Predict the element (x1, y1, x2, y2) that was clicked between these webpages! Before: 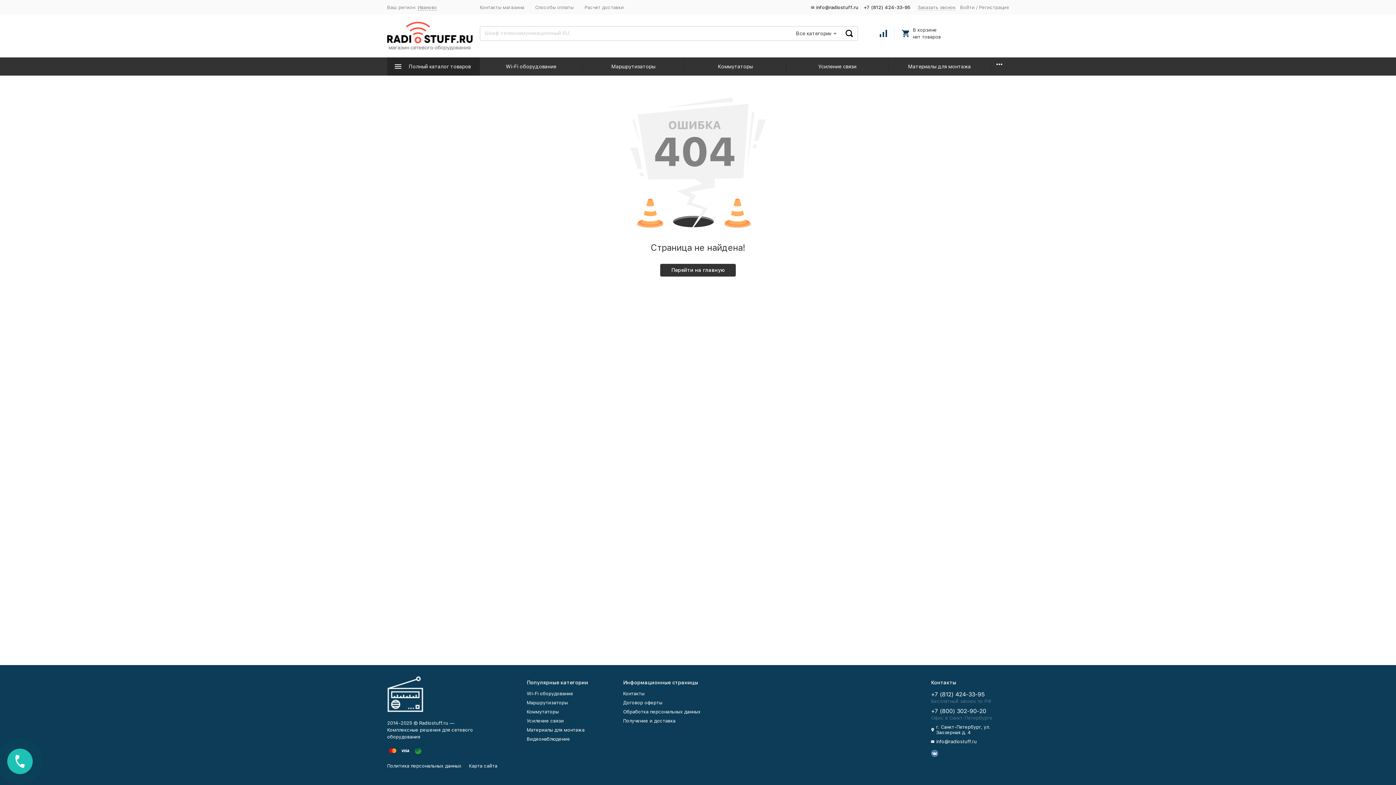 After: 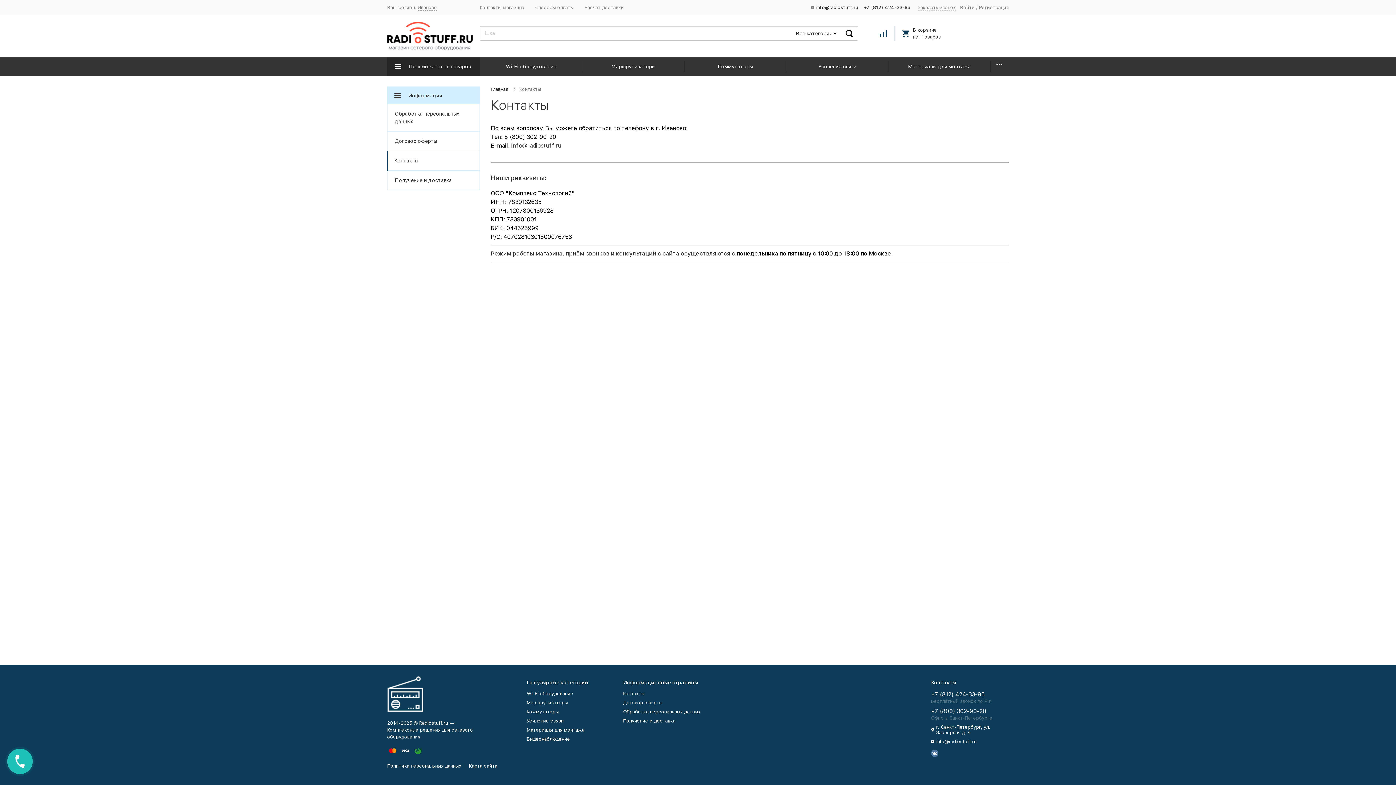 Action: label: Контакты bbox: (623, 691, 644, 696)